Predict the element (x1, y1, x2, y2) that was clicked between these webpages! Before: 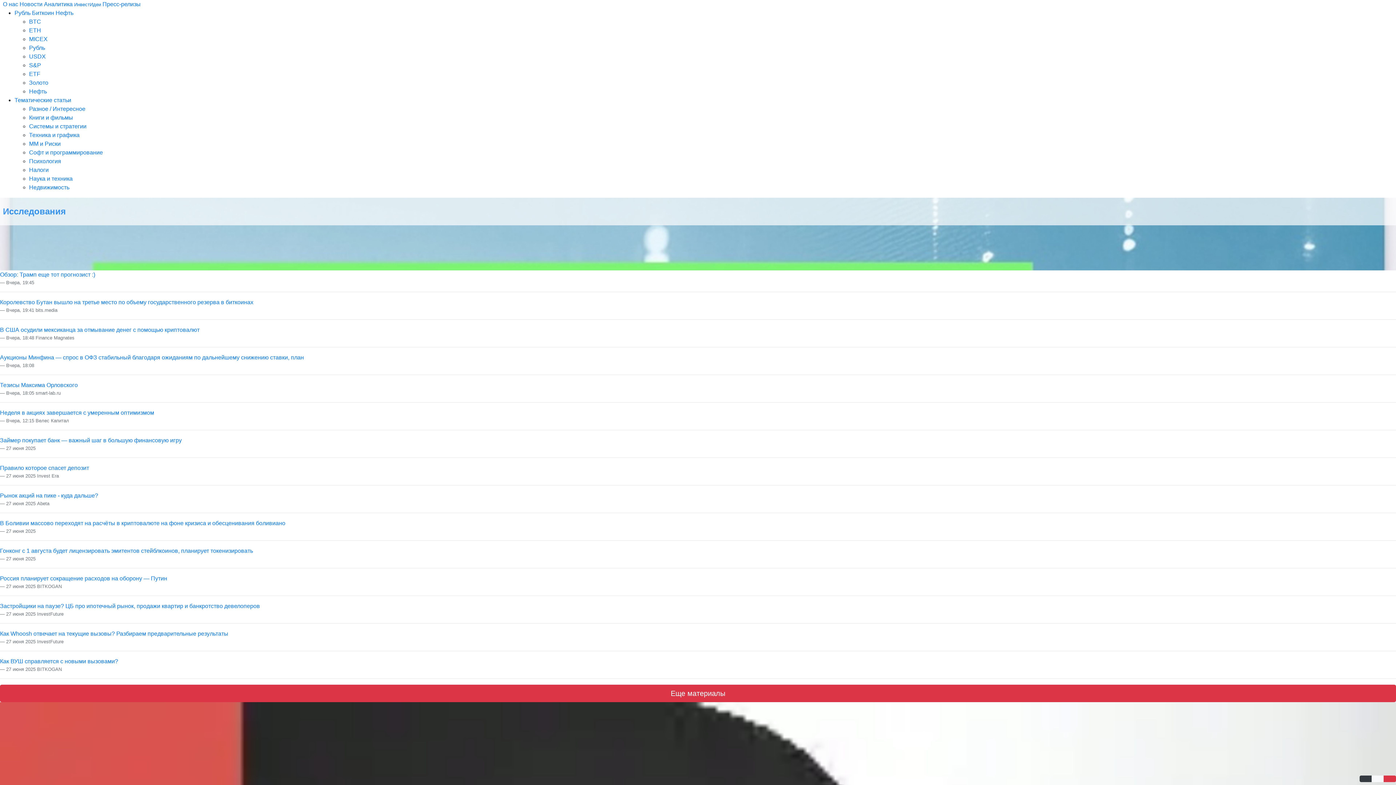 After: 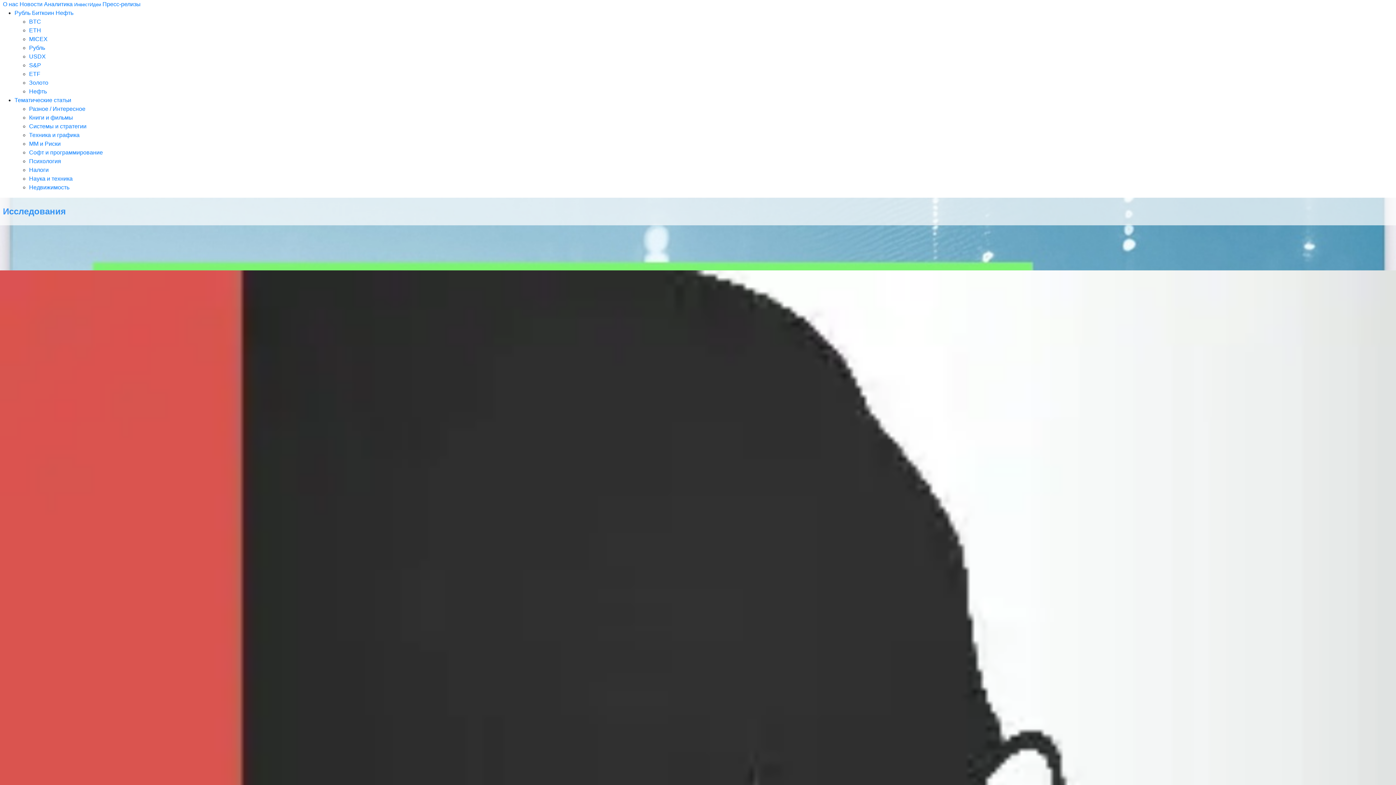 Action: label: Пресс-релизы bbox: (102, 1, 140, 7)